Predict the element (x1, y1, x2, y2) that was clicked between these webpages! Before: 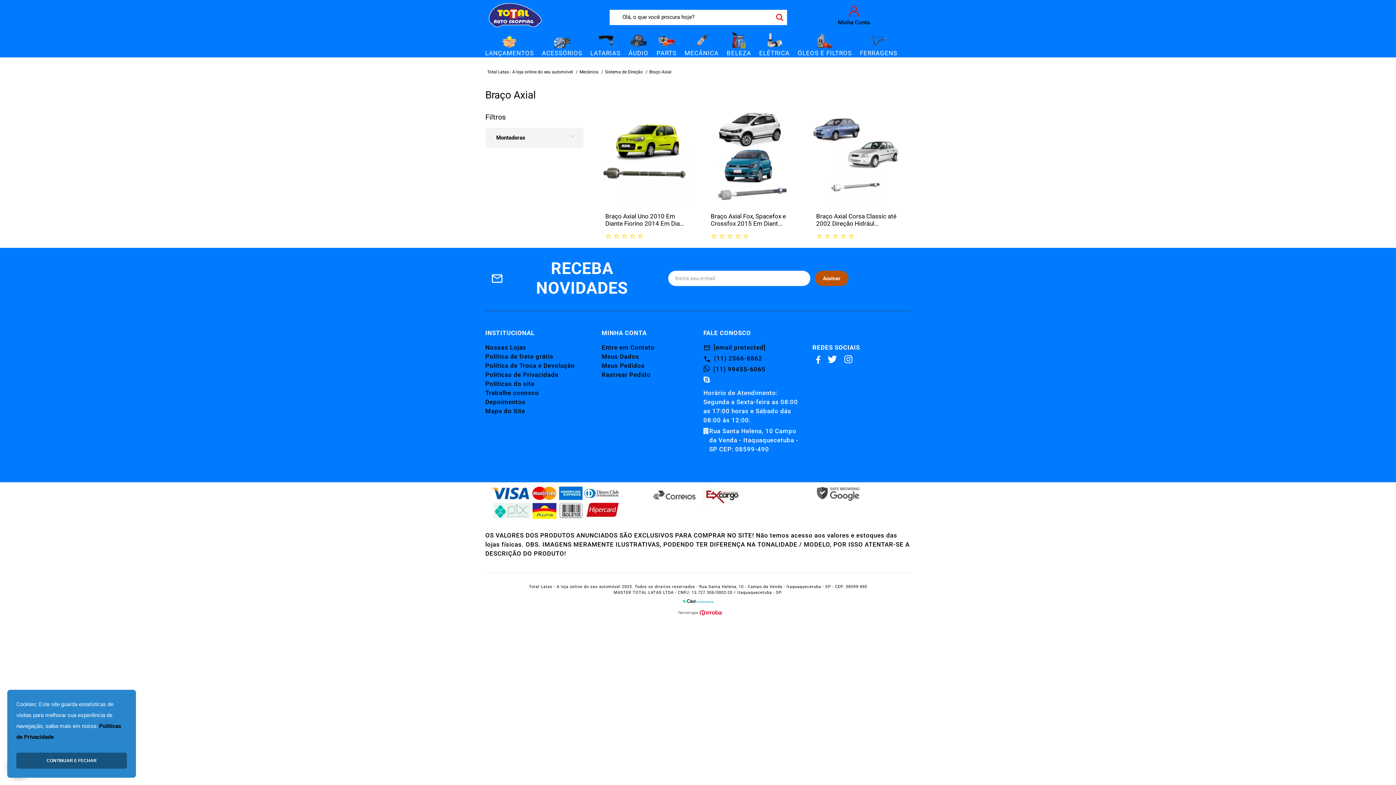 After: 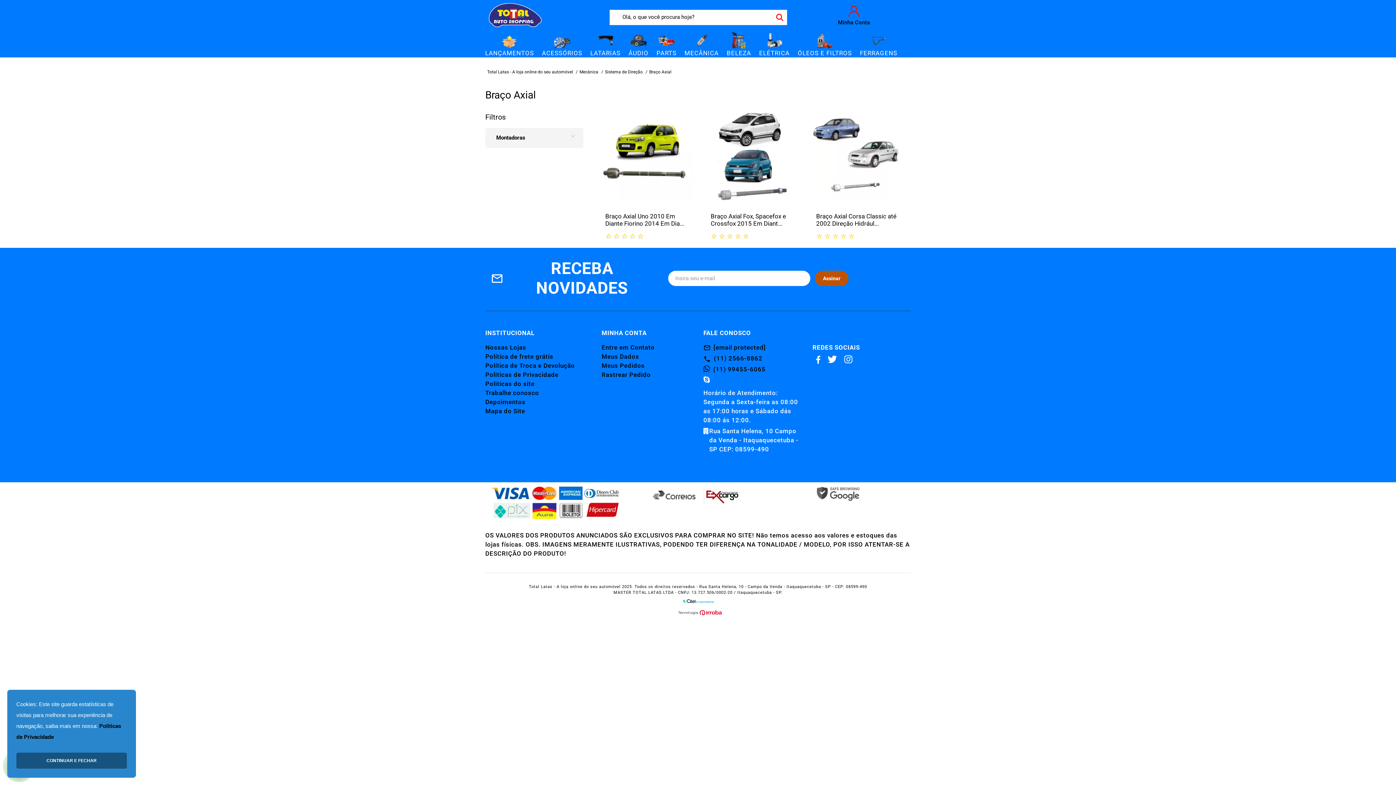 Action: bbox: (816, 490, 859, 497)